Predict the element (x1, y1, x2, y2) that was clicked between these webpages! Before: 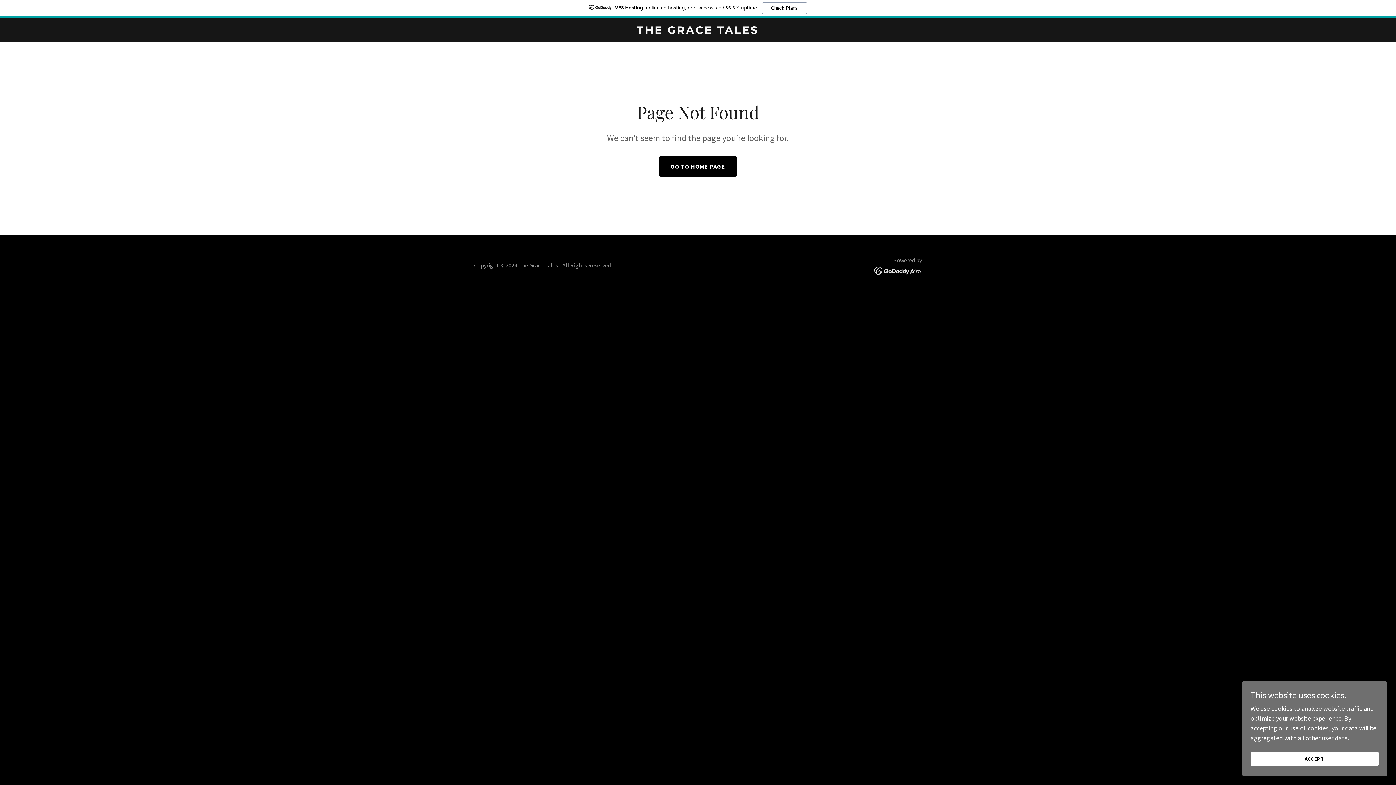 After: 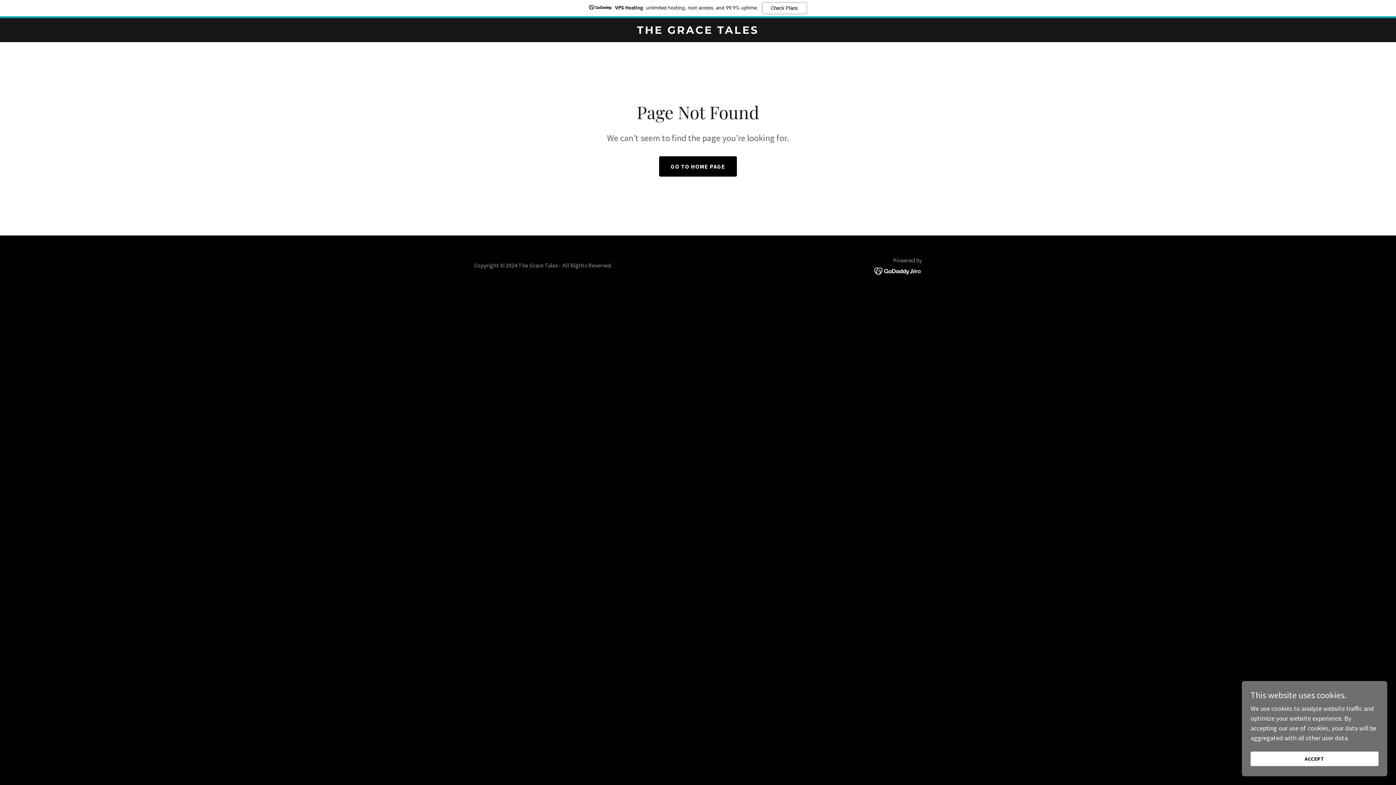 Action: bbox: (874, 266, 922, 274)